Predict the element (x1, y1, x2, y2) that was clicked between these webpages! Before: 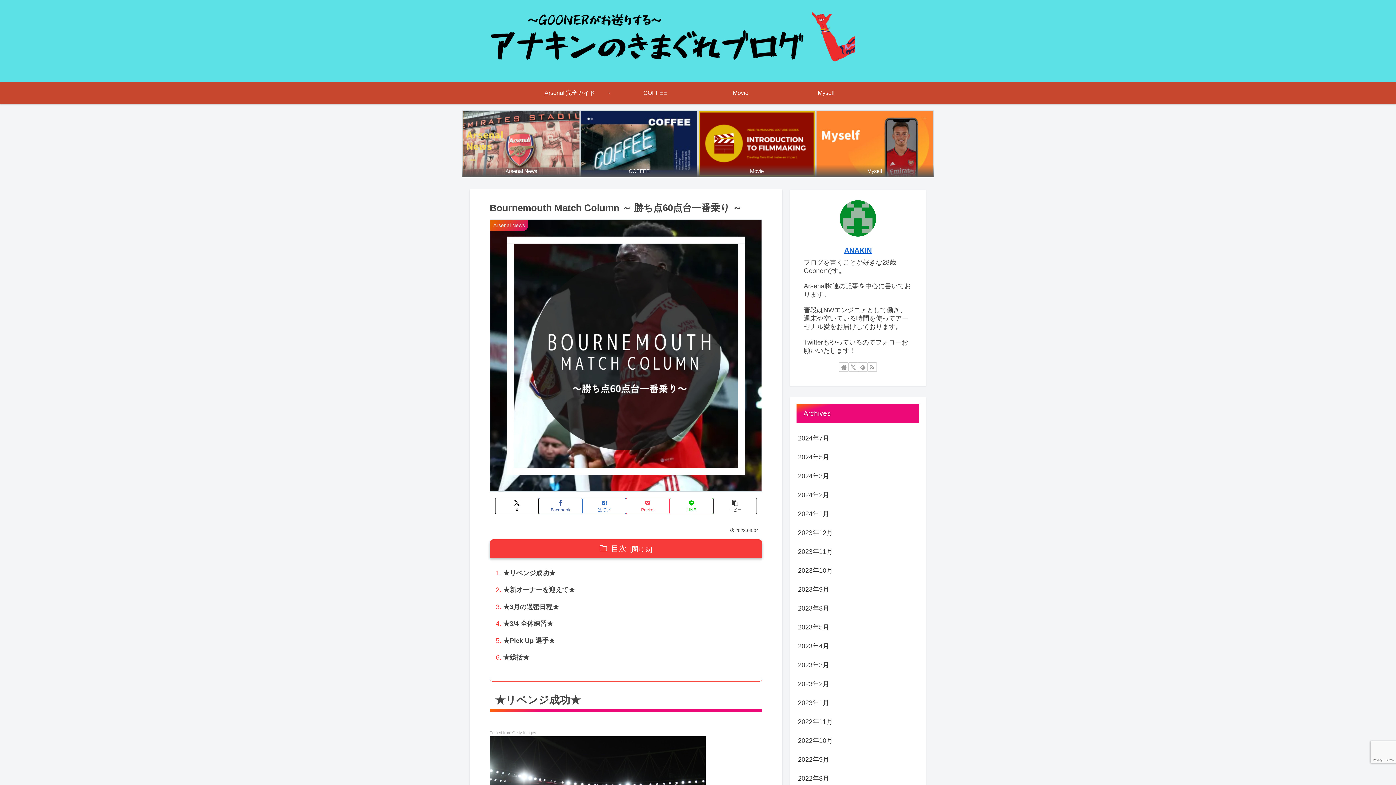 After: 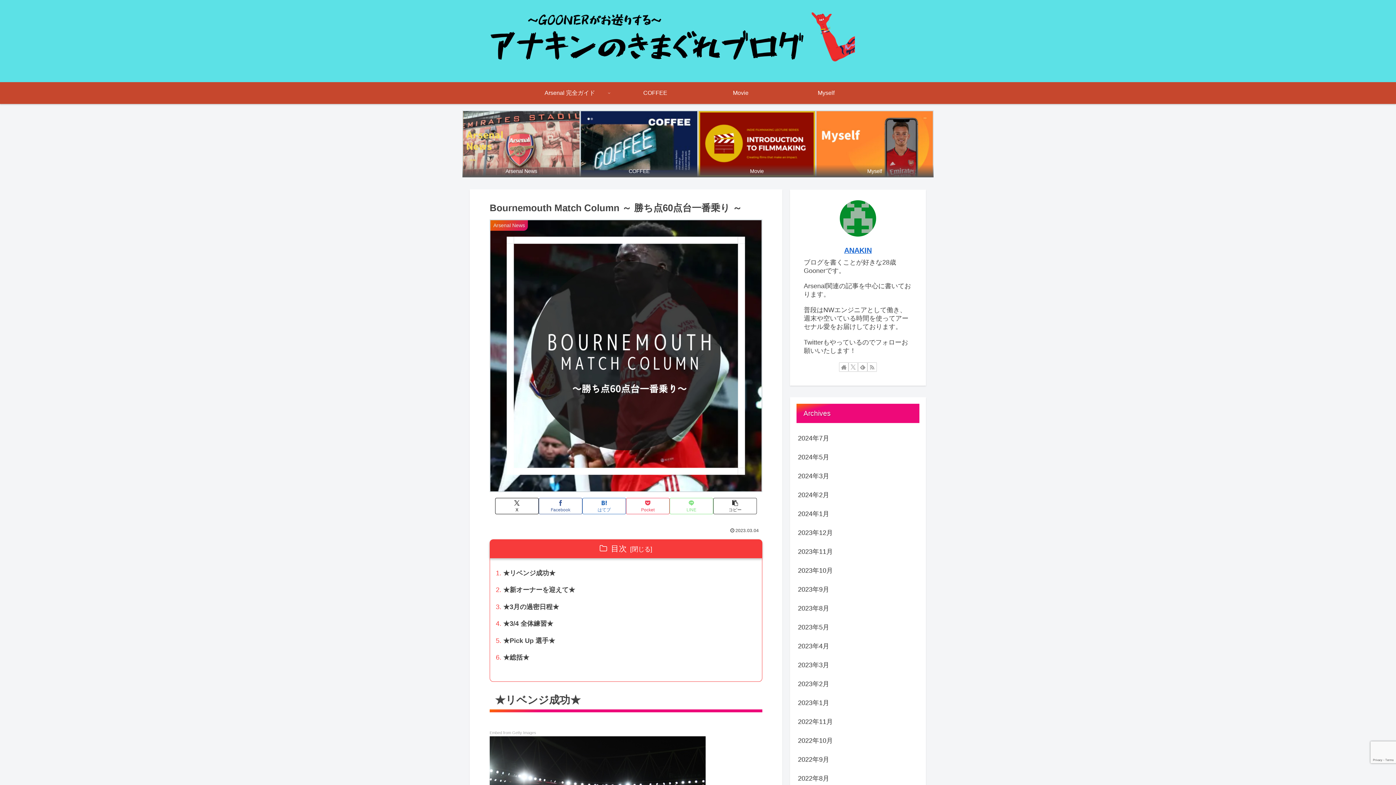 Action: bbox: (669, 498, 713, 514) label: LINEでシェア